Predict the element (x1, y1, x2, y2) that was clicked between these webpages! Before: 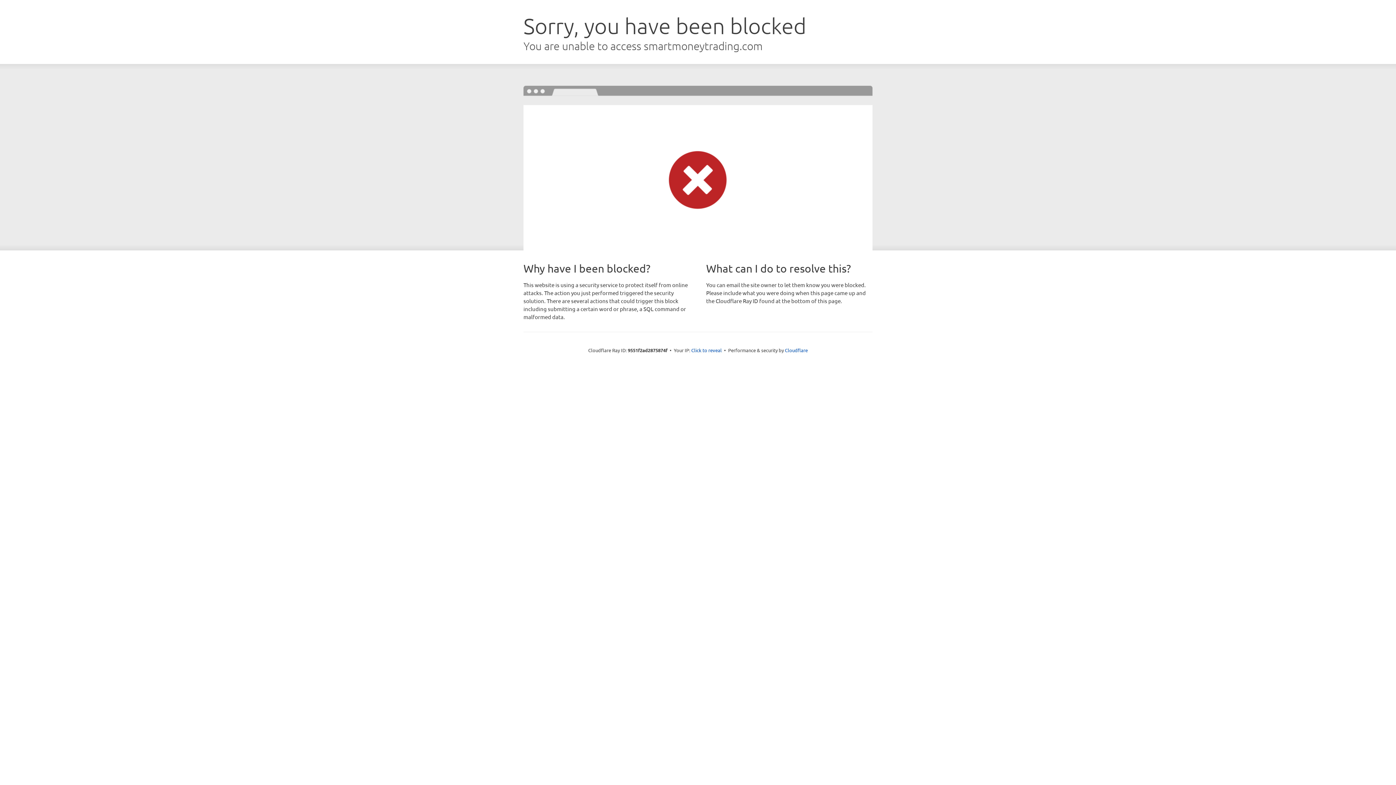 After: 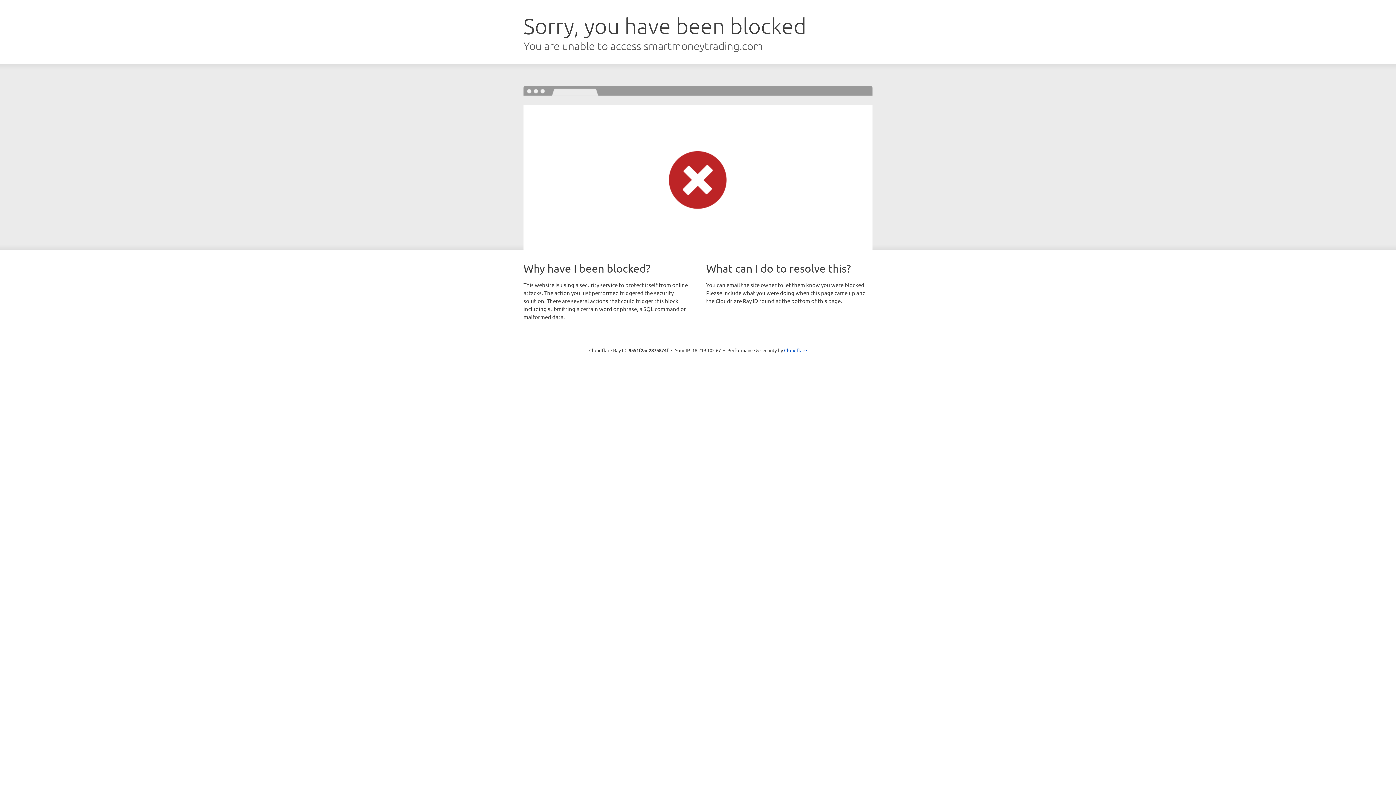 Action: bbox: (691, 346, 722, 353) label: Click to reveal